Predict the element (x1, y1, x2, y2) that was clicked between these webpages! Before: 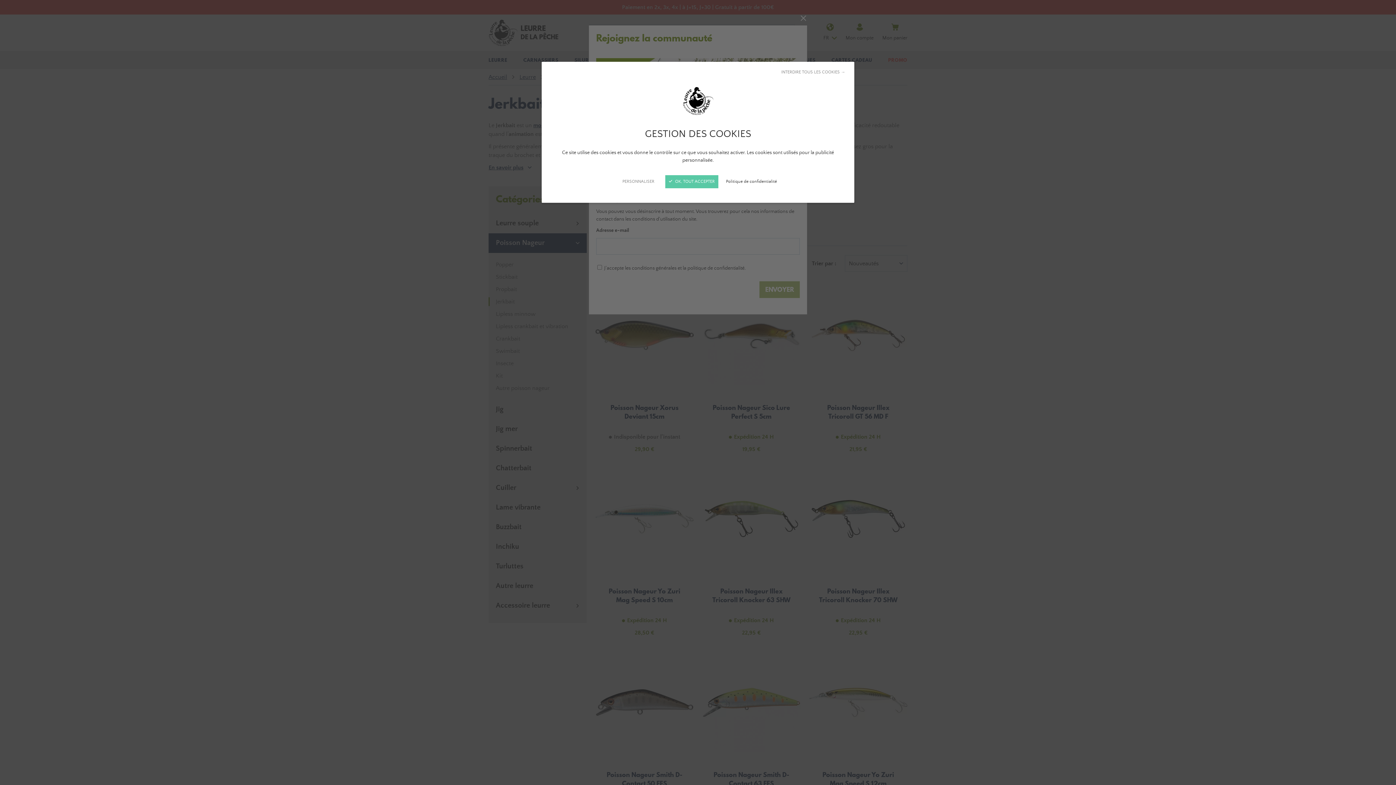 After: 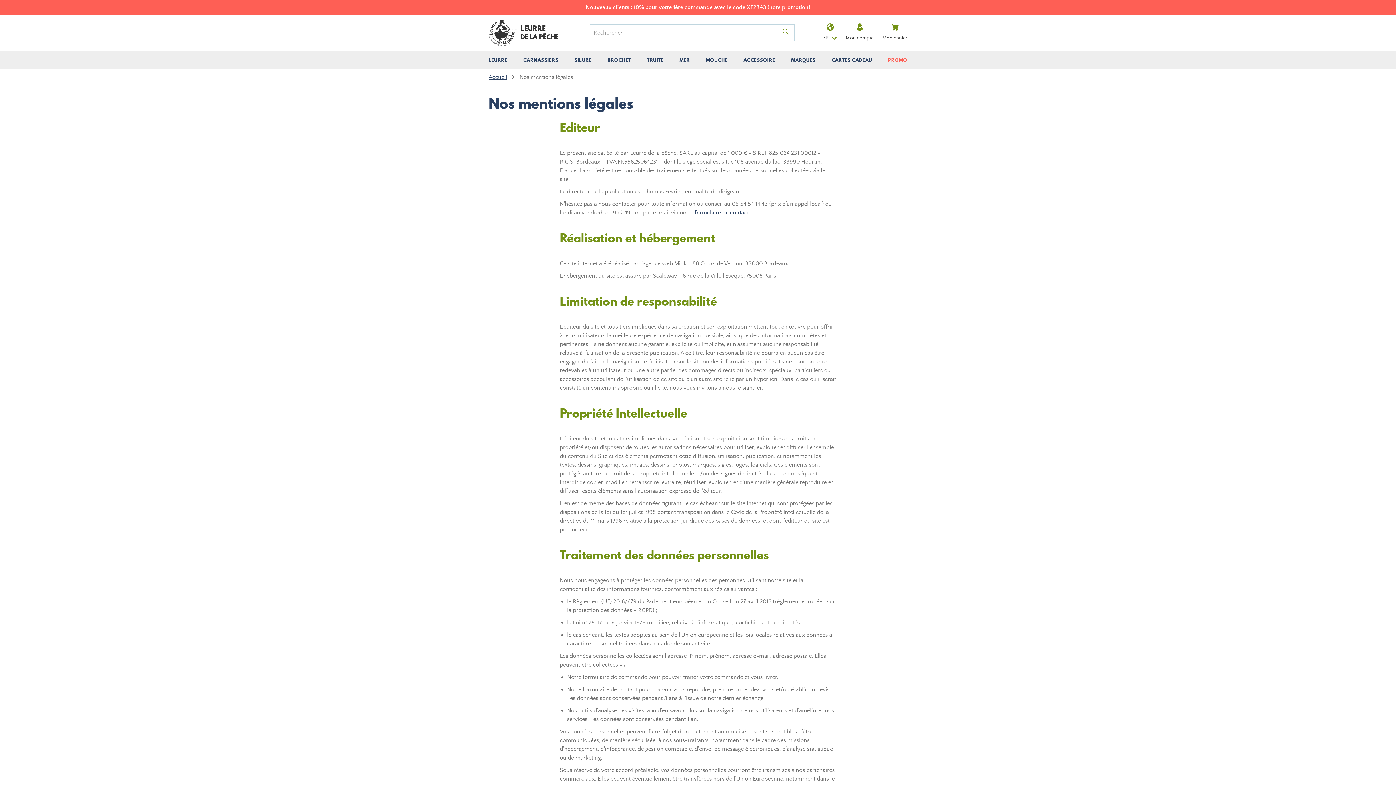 Action: label: Politique de confidentialité bbox: (724, 178, 779, 185)